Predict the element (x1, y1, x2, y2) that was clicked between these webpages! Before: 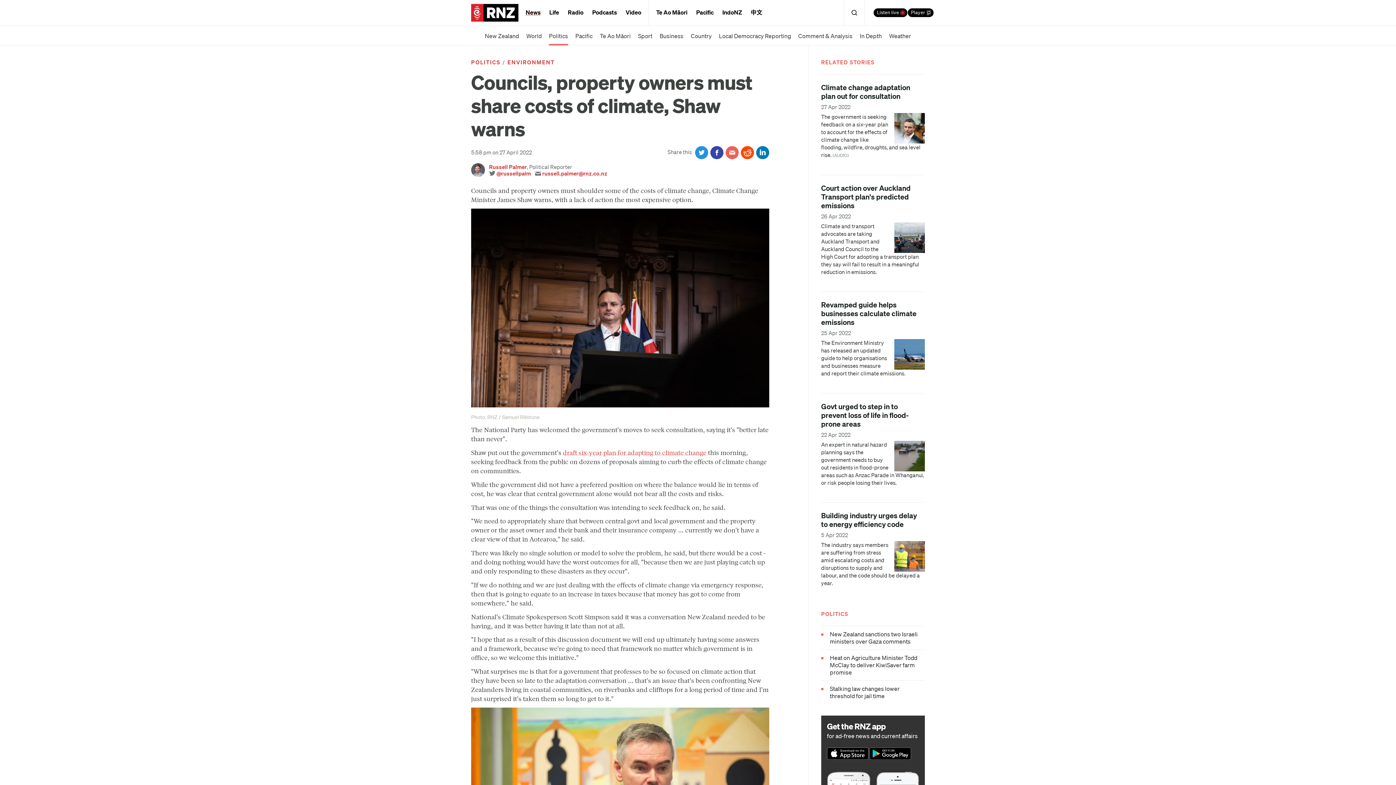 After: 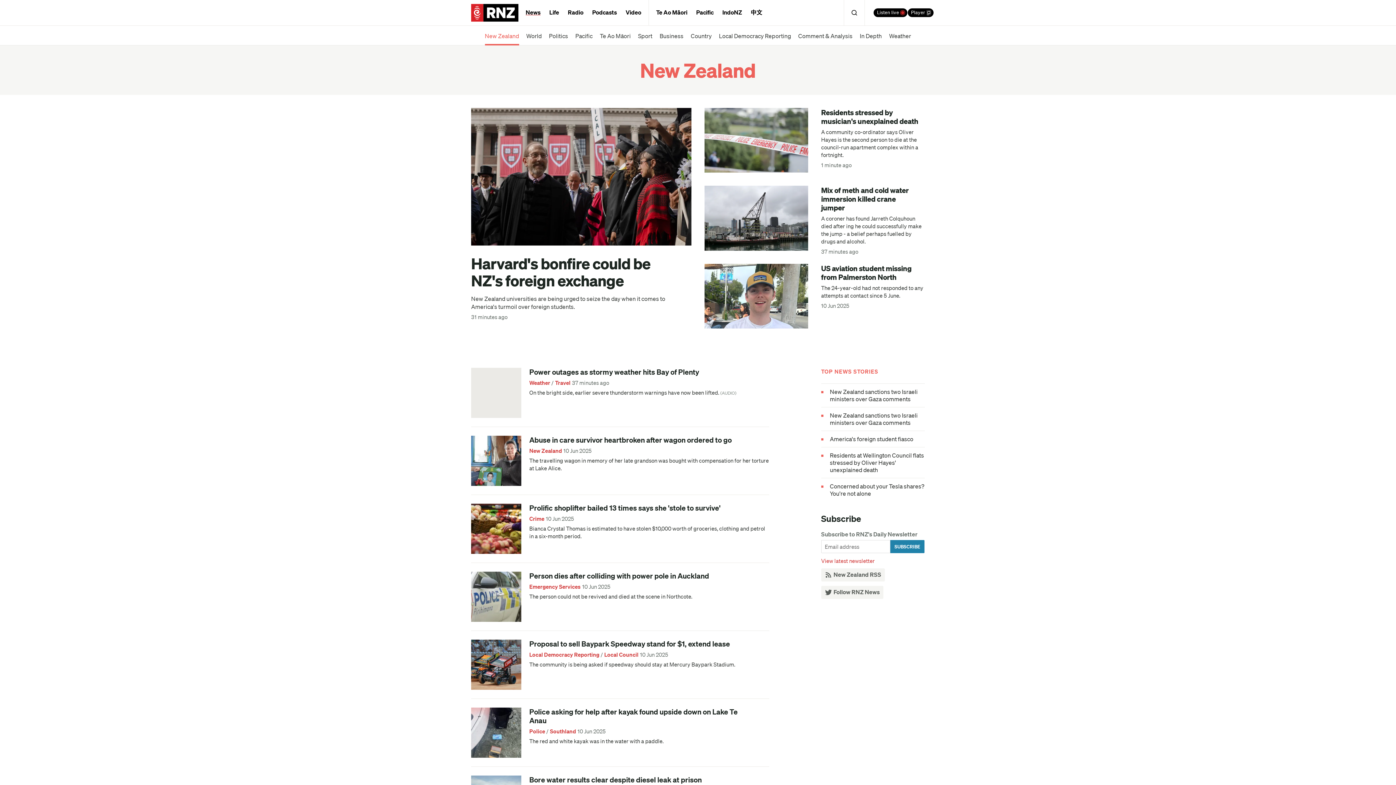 Action: bbox: (484, 25, 519, 45) label: New Zealand